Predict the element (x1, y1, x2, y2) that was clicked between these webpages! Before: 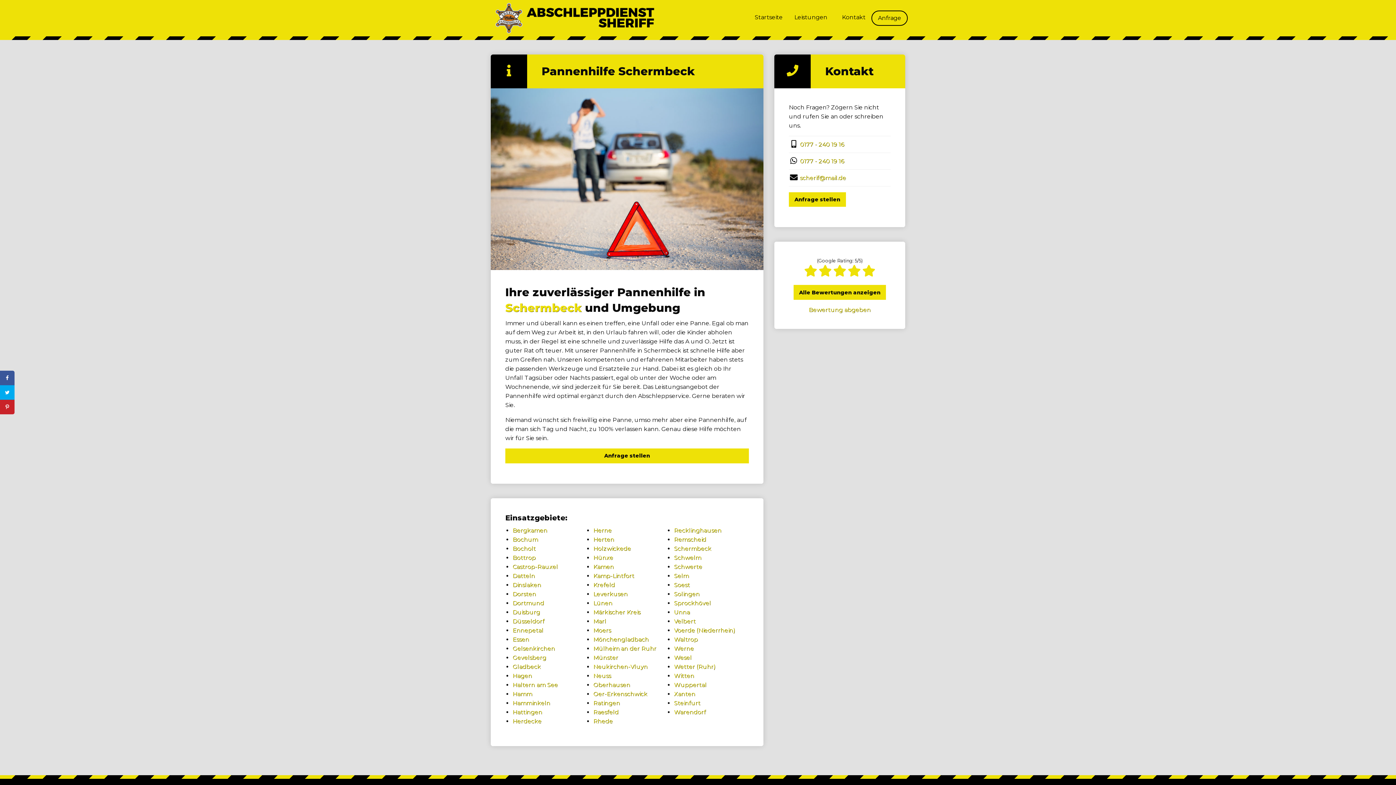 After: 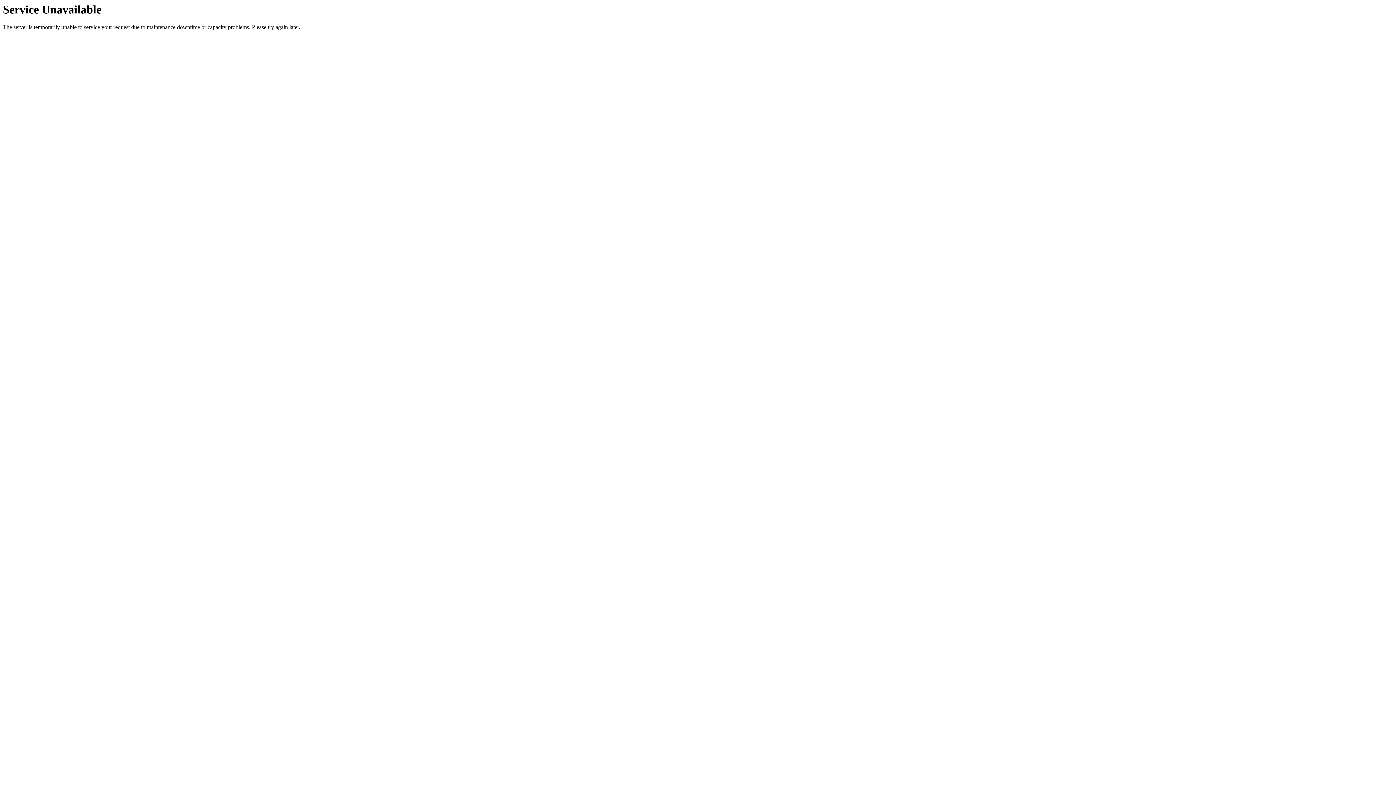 Action: bbox: (512, 608, 540, 615) label: Duisburg